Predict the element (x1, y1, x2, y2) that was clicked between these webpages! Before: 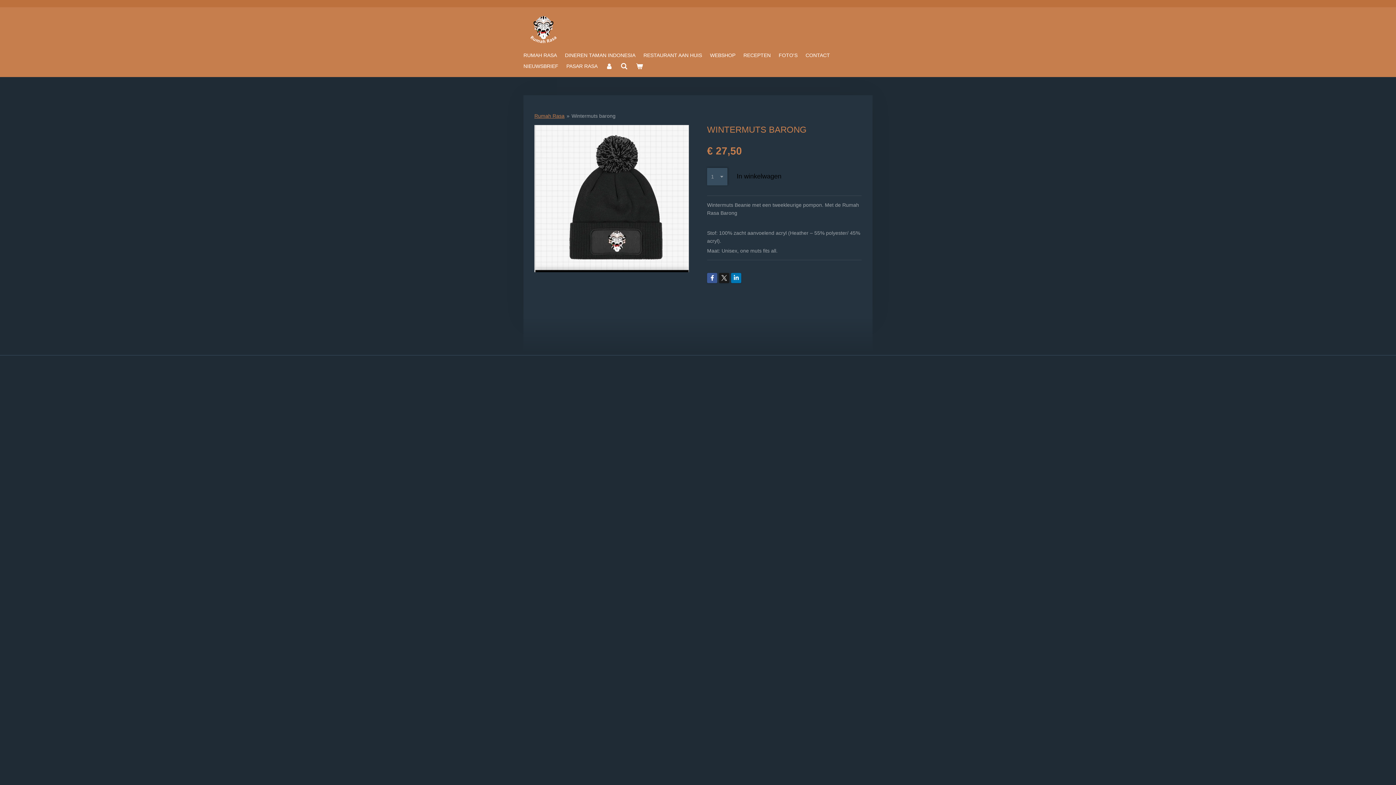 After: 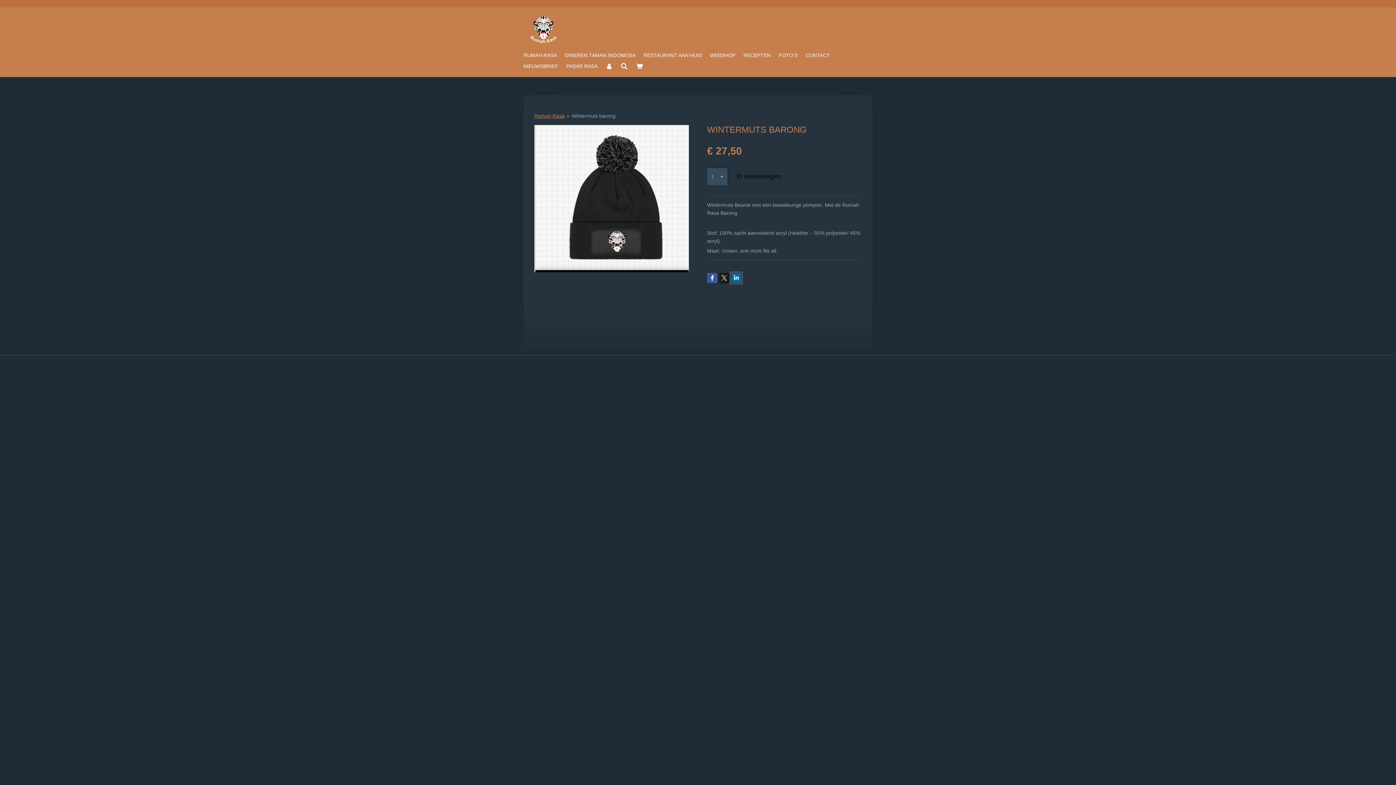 Action: bbox: (731, 273, 741, 283)